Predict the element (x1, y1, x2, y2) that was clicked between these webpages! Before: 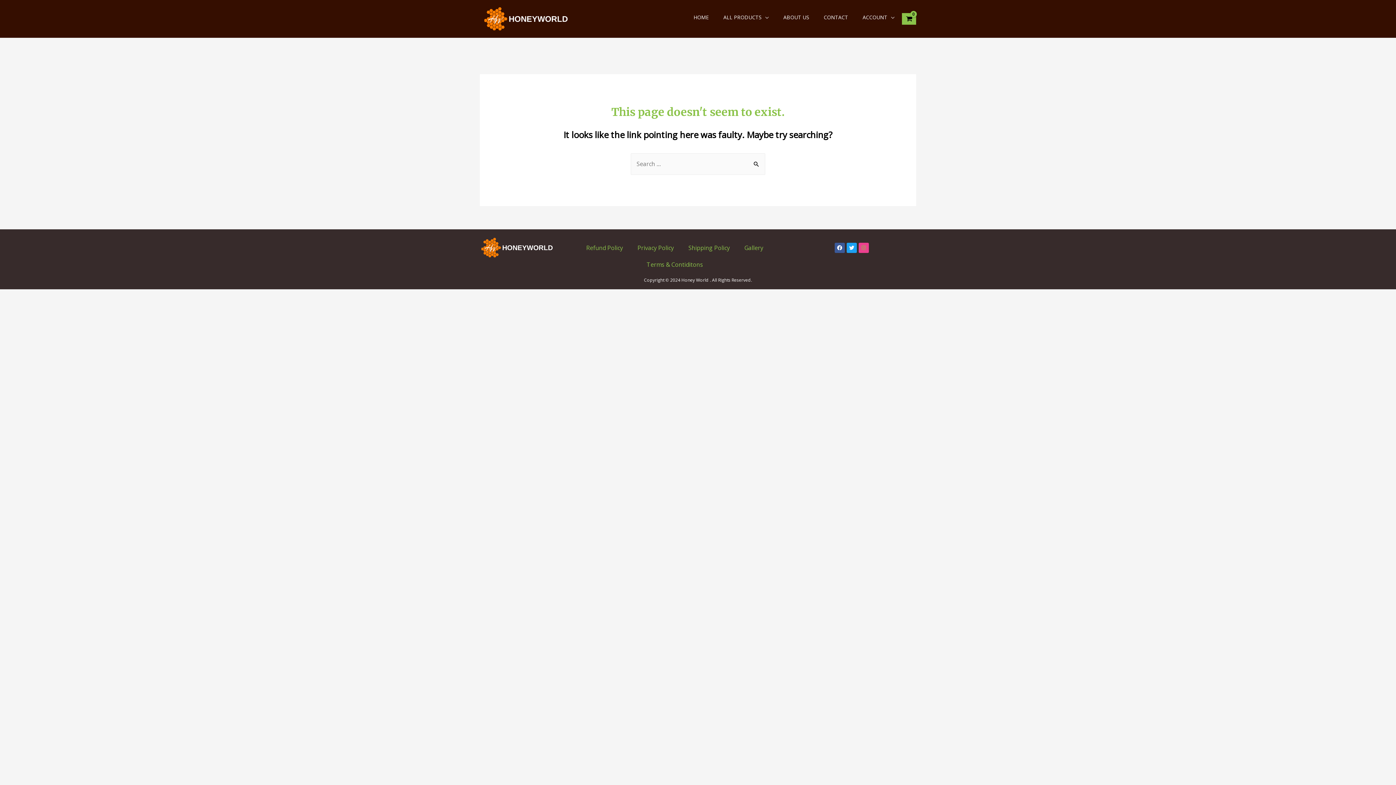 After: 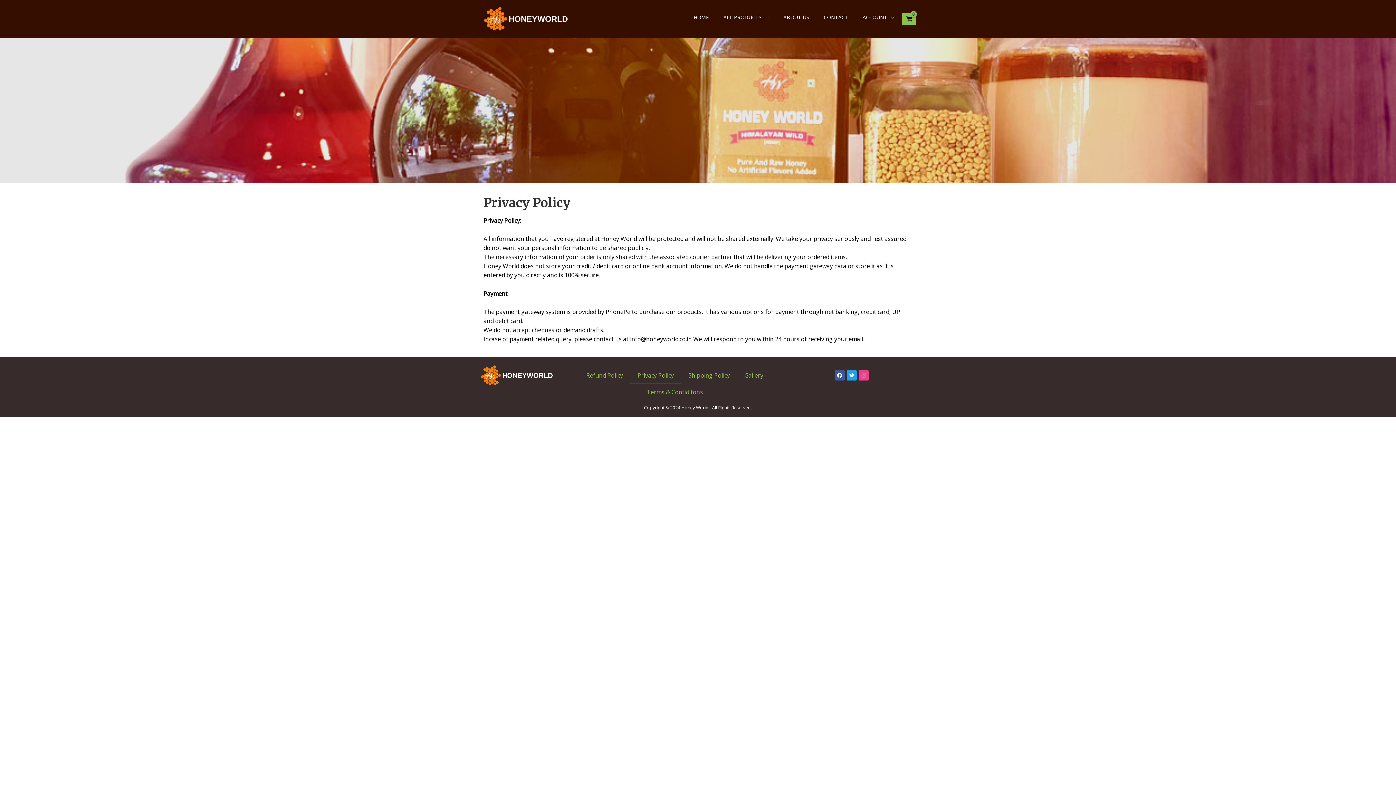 Action: label: Privacy Policy bbox: (630, 239, 681, 256)